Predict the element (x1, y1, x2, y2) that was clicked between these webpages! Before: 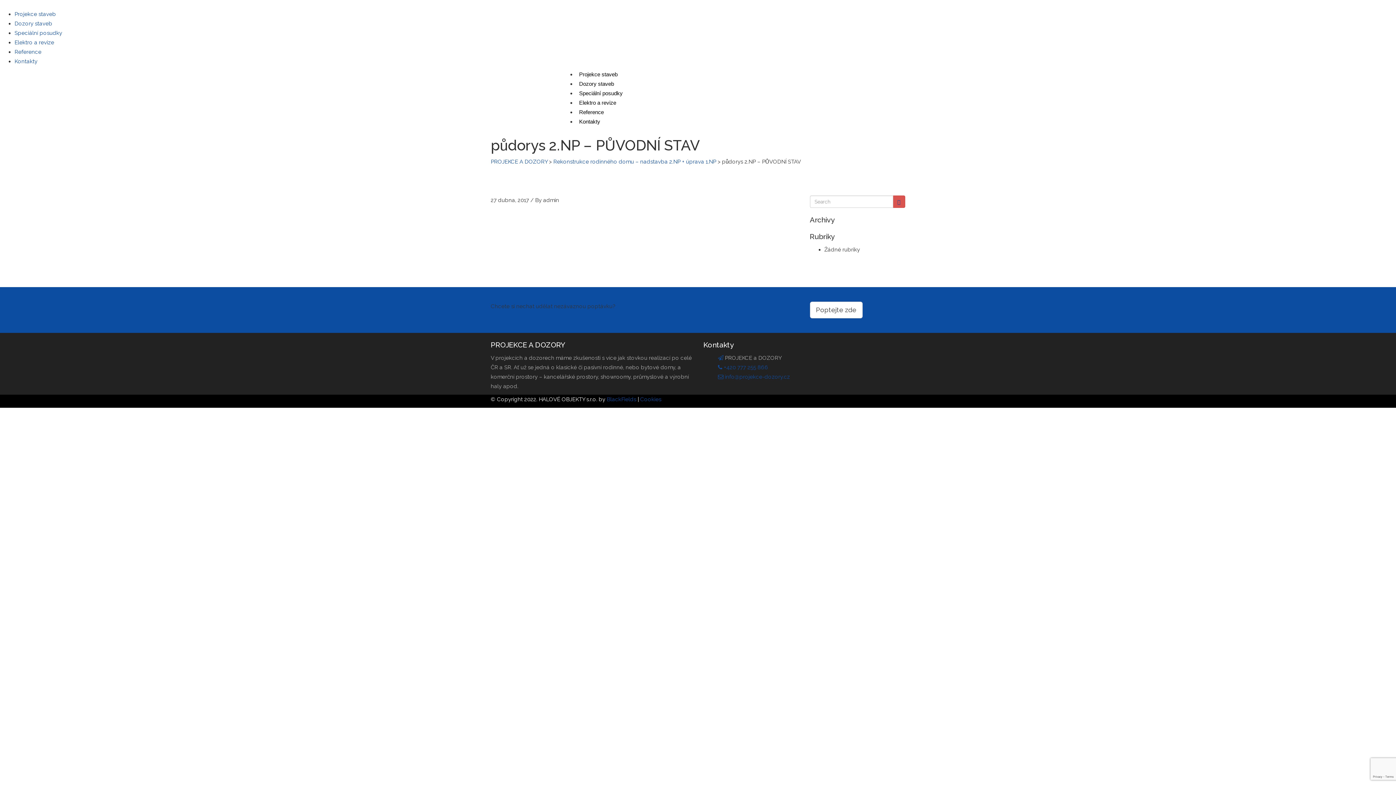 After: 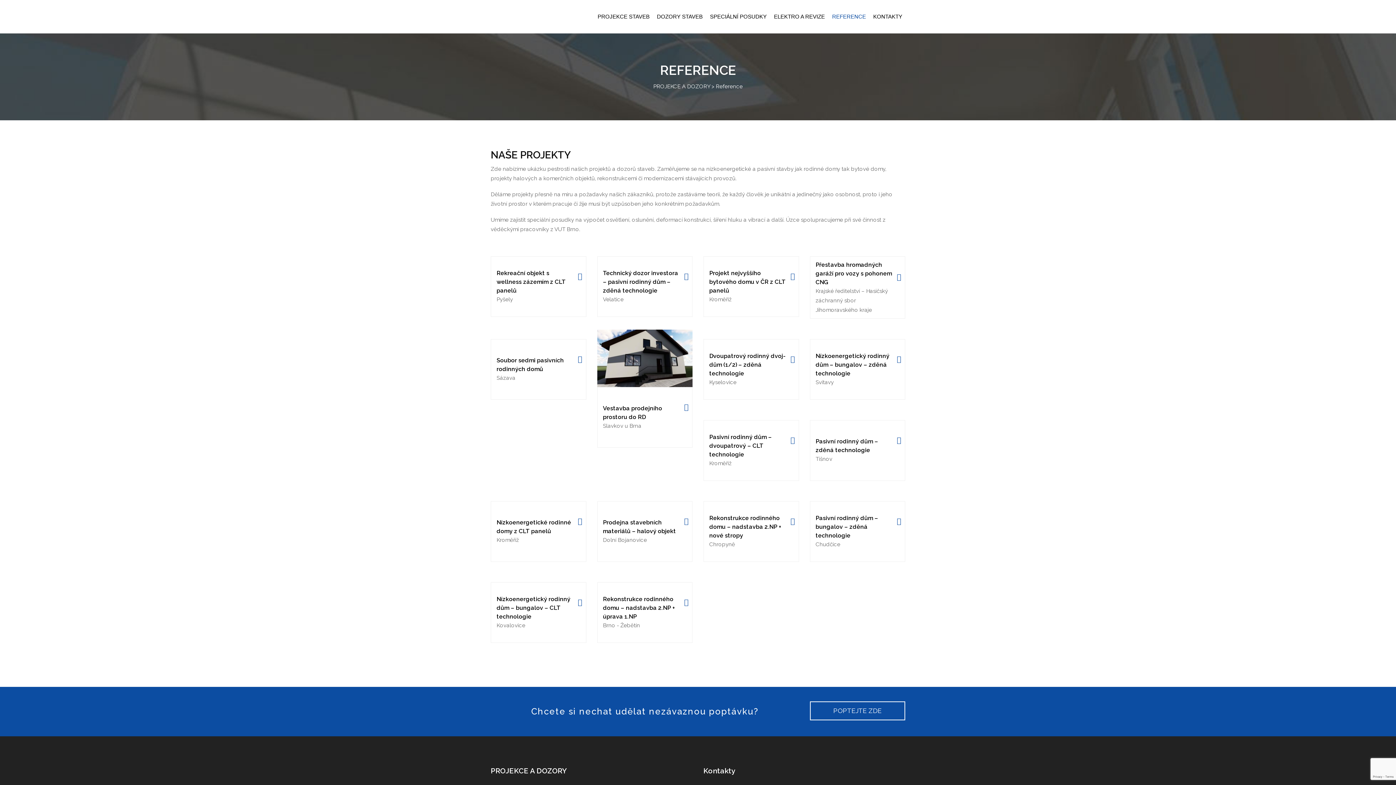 Action: bbox: (576, 107, 606, 117) label: Reference